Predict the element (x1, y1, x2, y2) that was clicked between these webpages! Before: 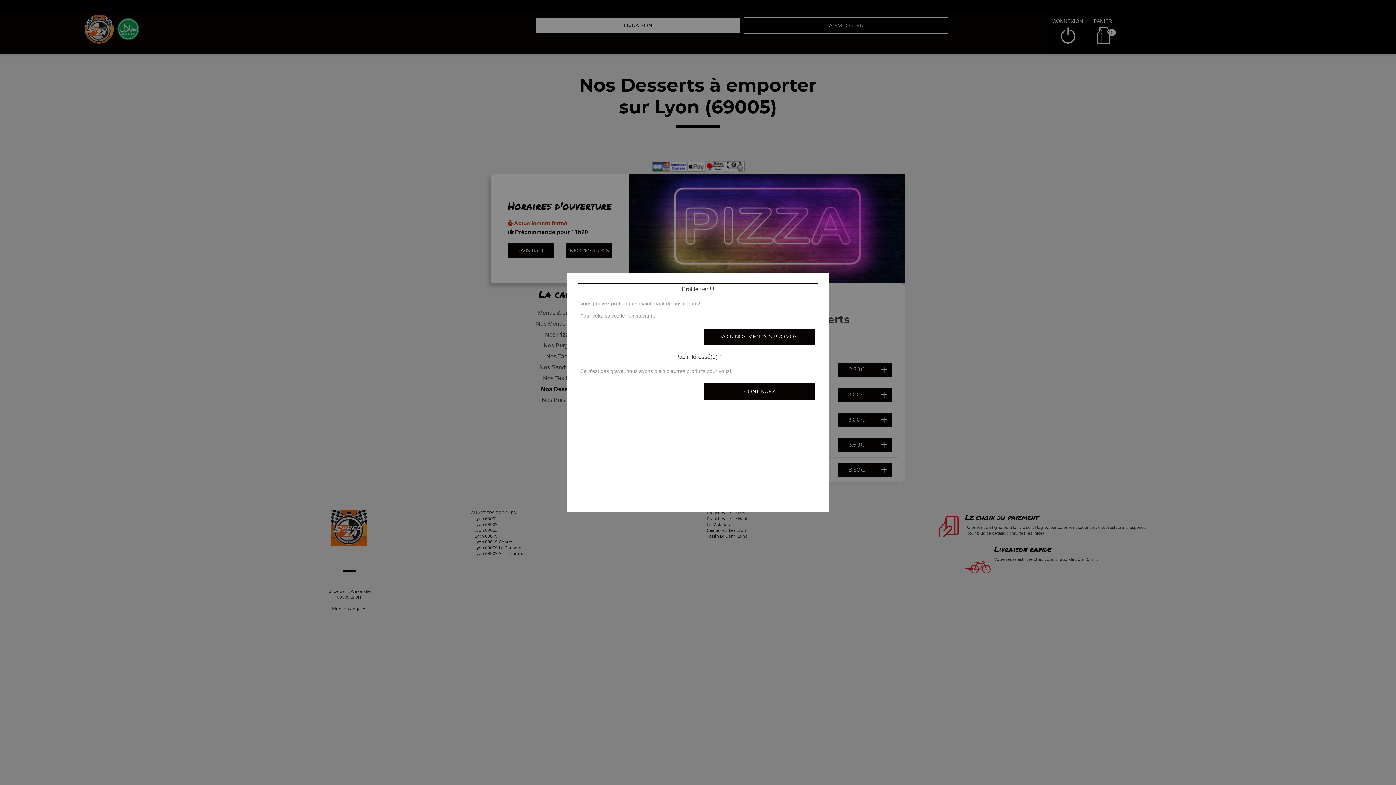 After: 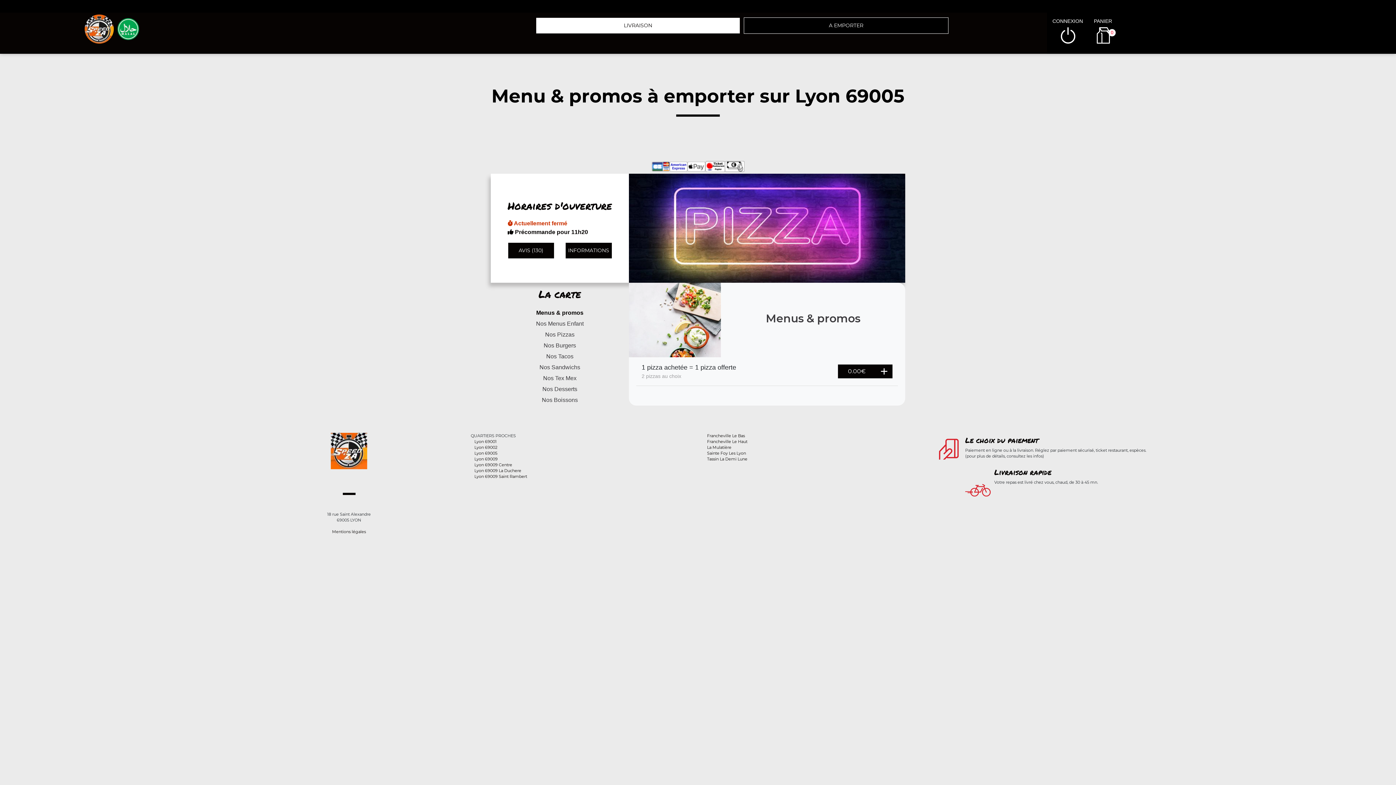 Action: bbox: (703, 328, 816, 345) label: VOIR NOS MENUS & PROMOS!